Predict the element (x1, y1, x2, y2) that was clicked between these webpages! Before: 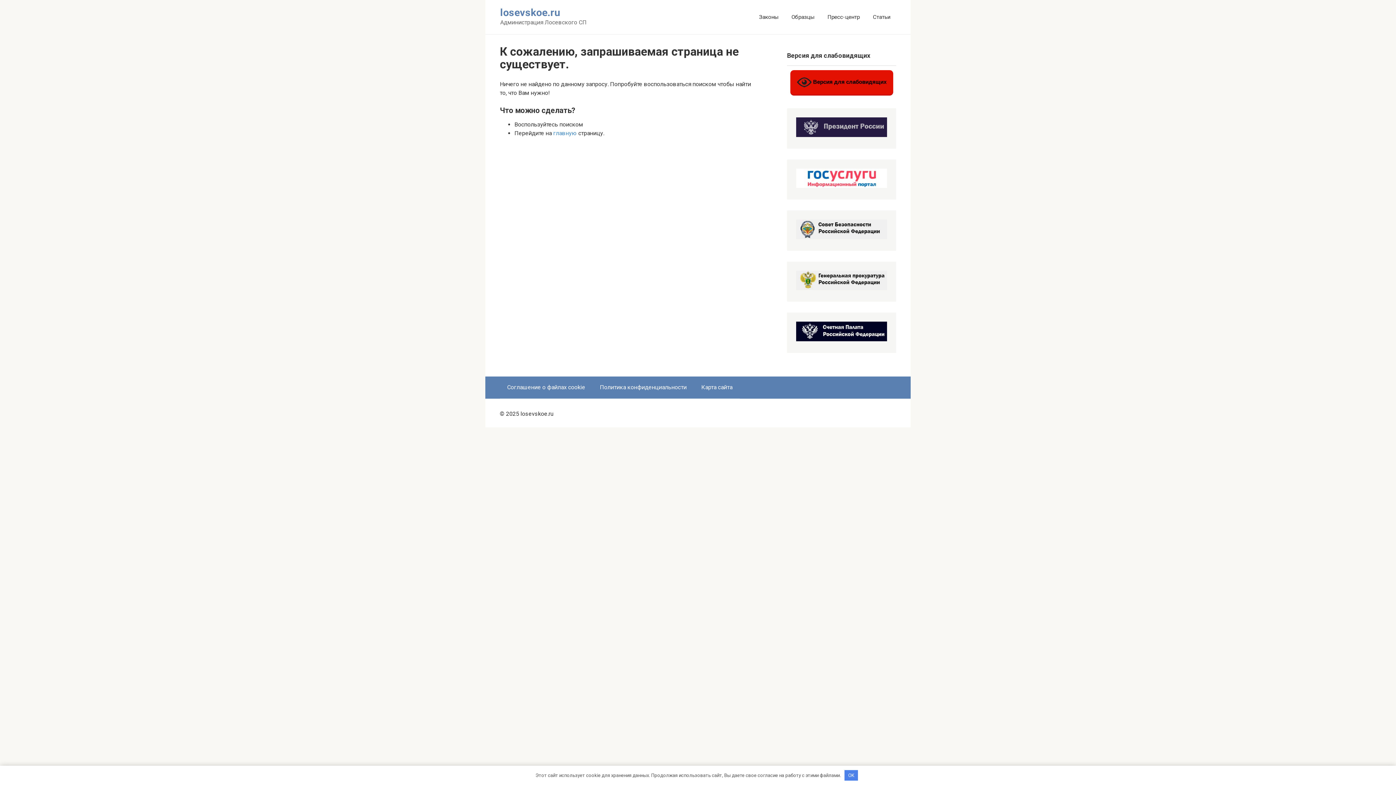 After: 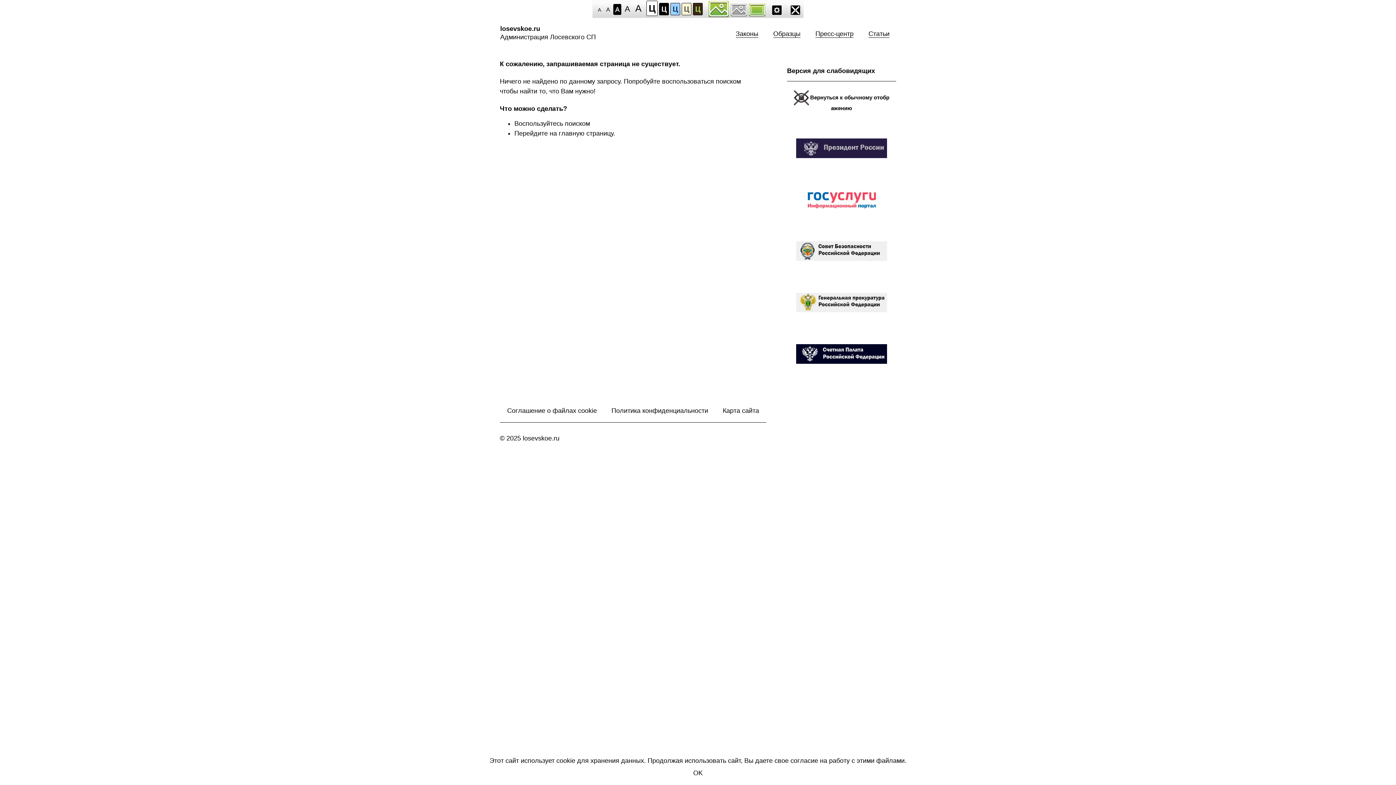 Action: label:  Версия для слабовидящих bbox: (790, 70, 893, 95)